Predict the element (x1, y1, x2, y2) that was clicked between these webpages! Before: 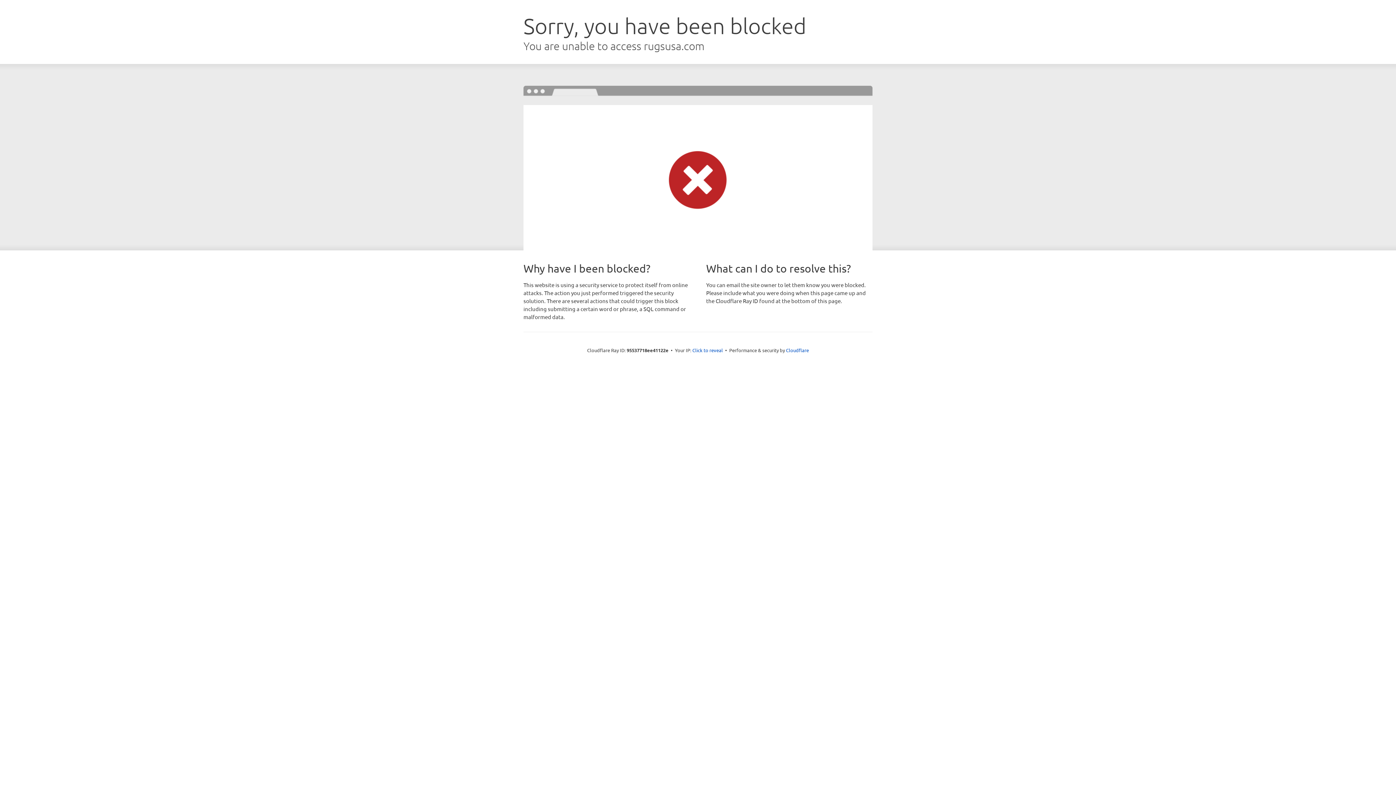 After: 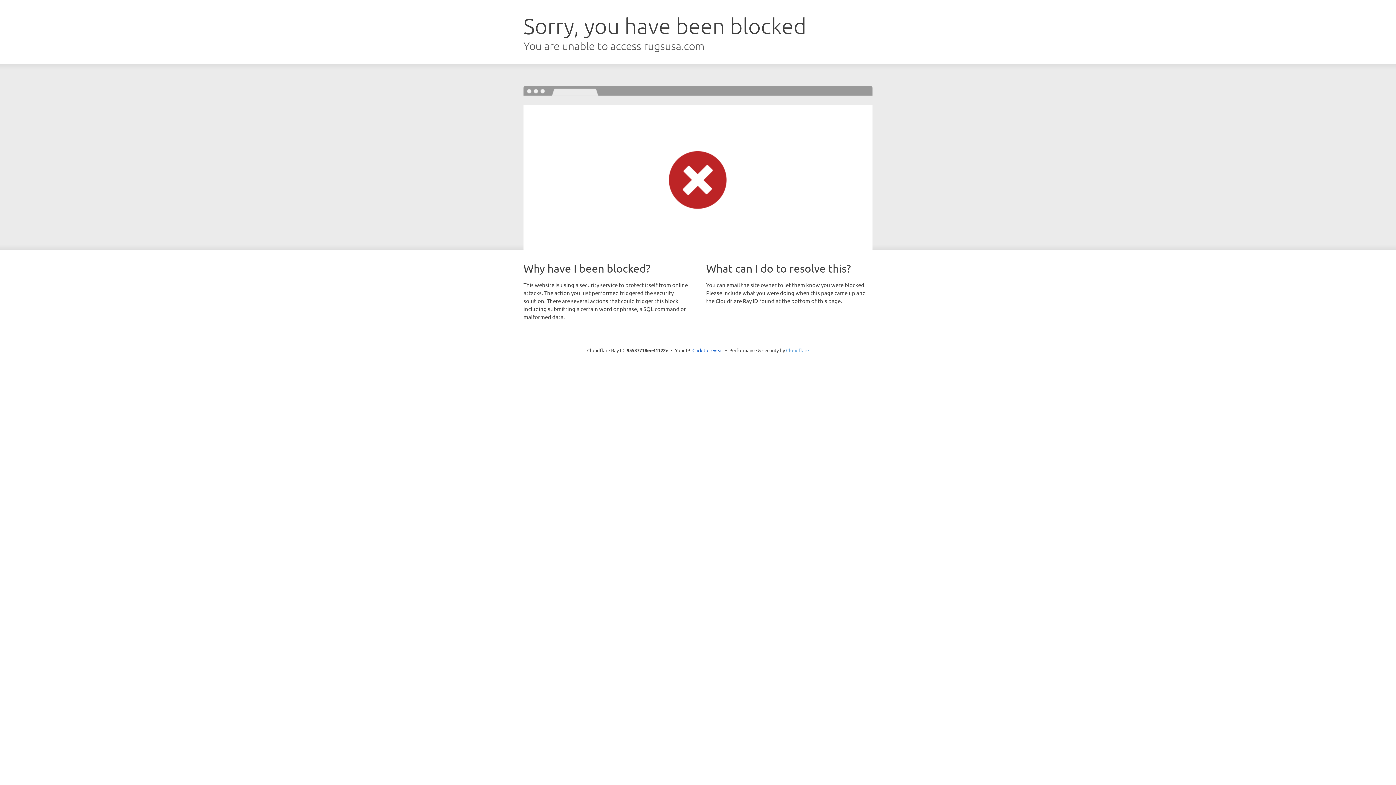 Action: label: Cloudflare bbox: (786, 347, 809, 353)